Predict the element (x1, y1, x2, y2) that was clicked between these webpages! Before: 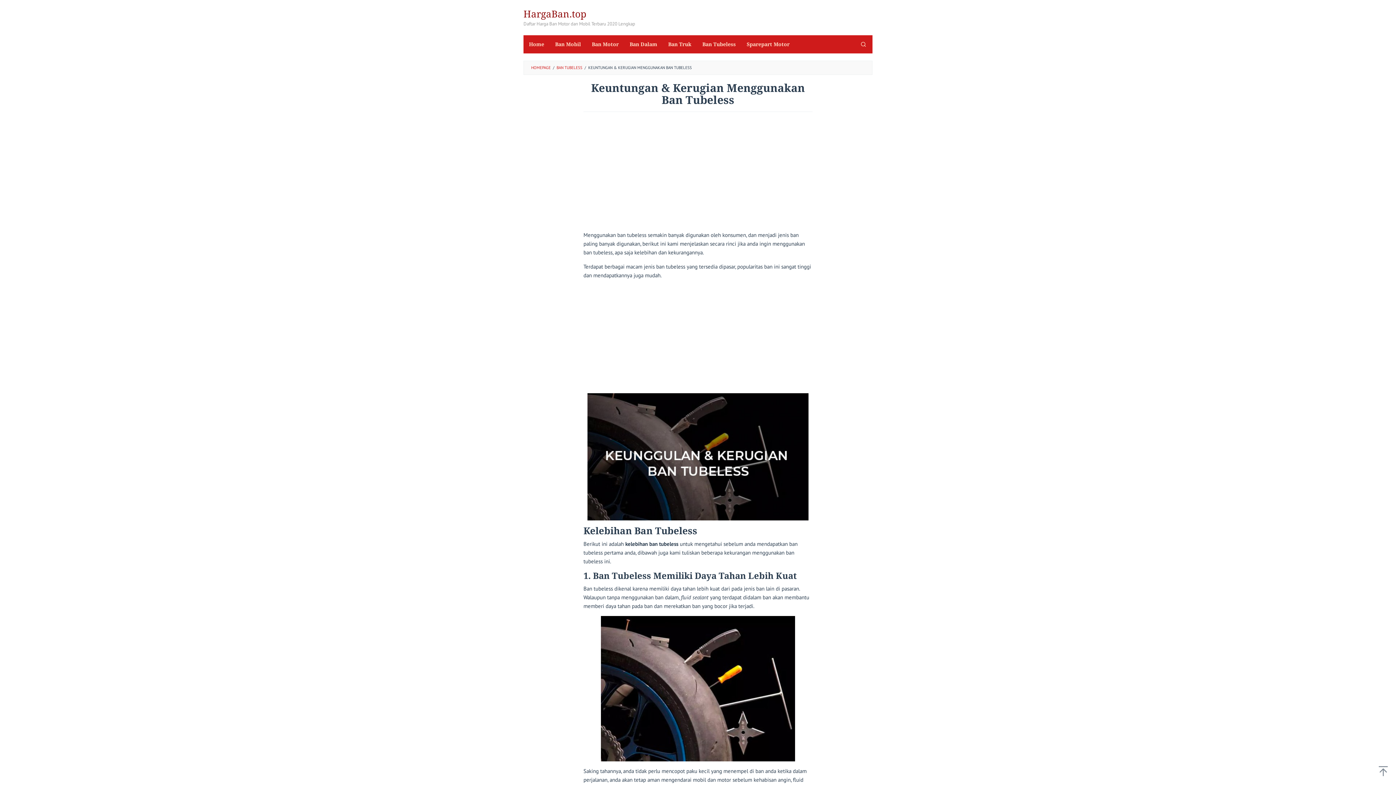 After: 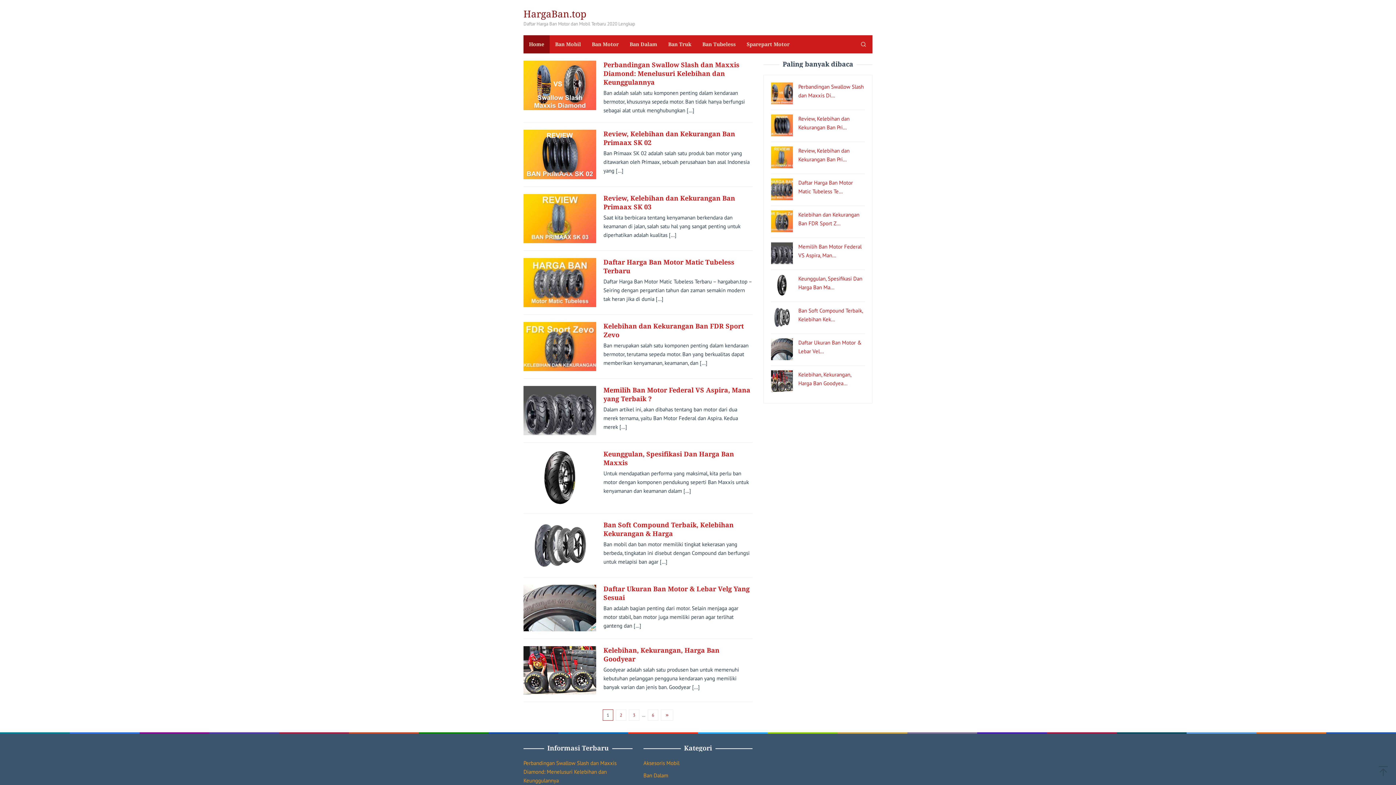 Action: bbox: (523, 8, 586, 19) label: HargaBan.top